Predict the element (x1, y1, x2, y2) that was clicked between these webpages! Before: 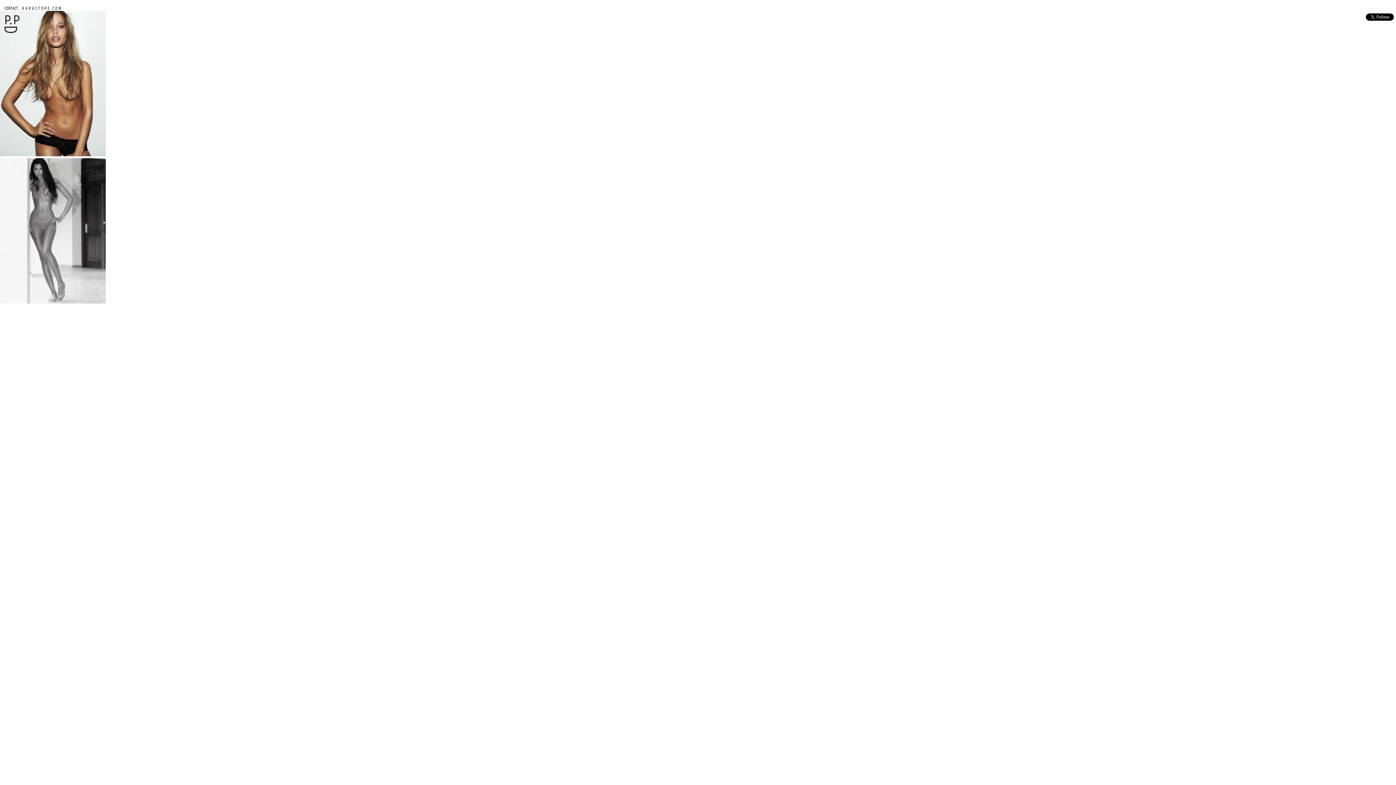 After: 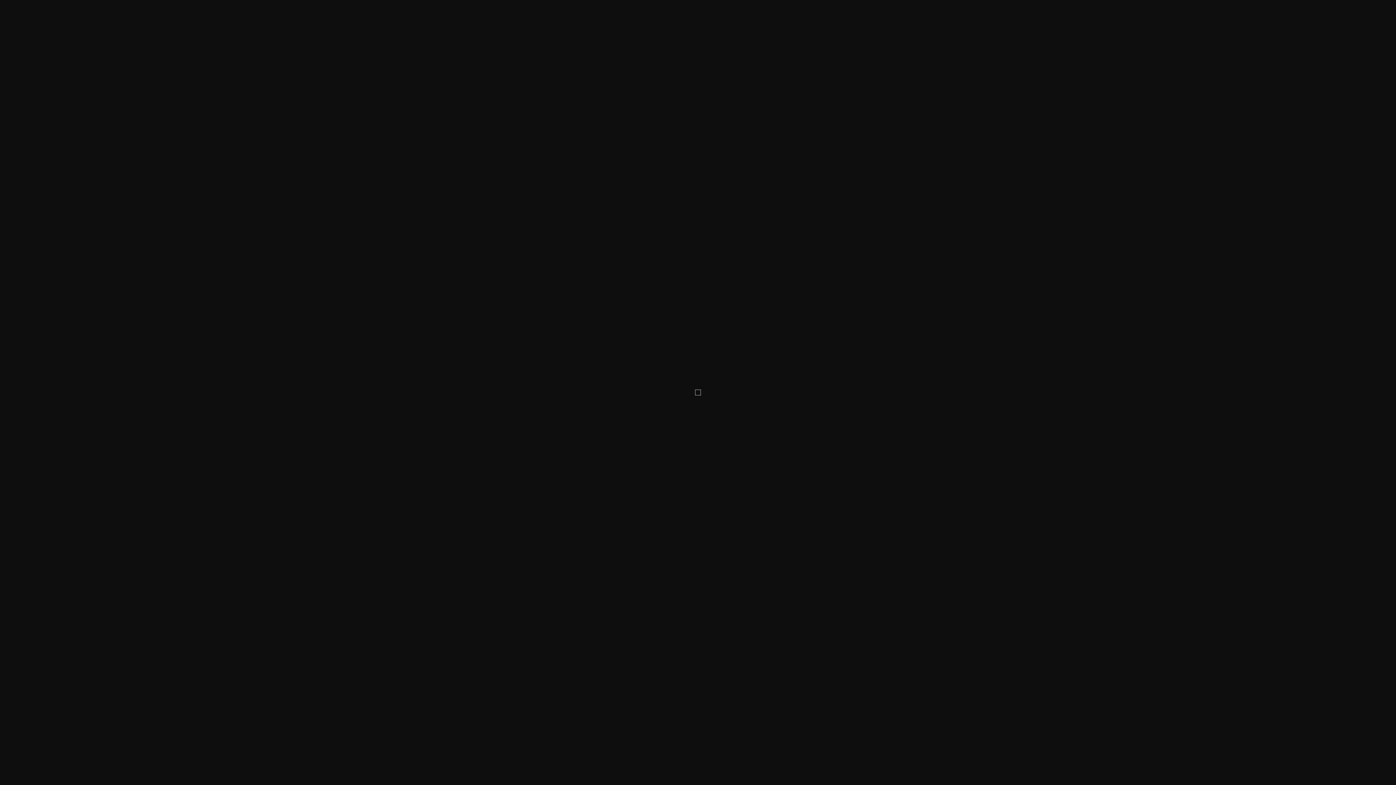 Action: bbox: (0, 158, 1396, 303)